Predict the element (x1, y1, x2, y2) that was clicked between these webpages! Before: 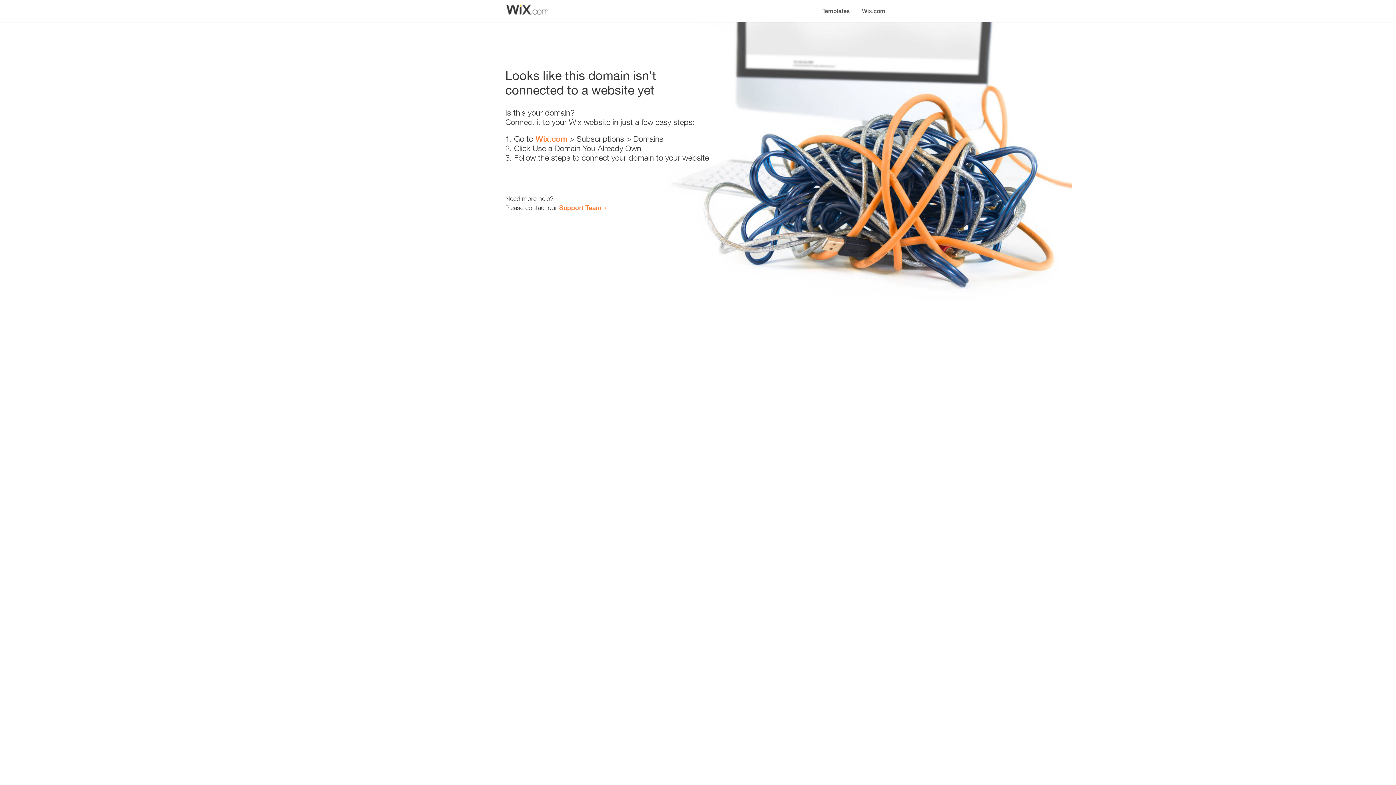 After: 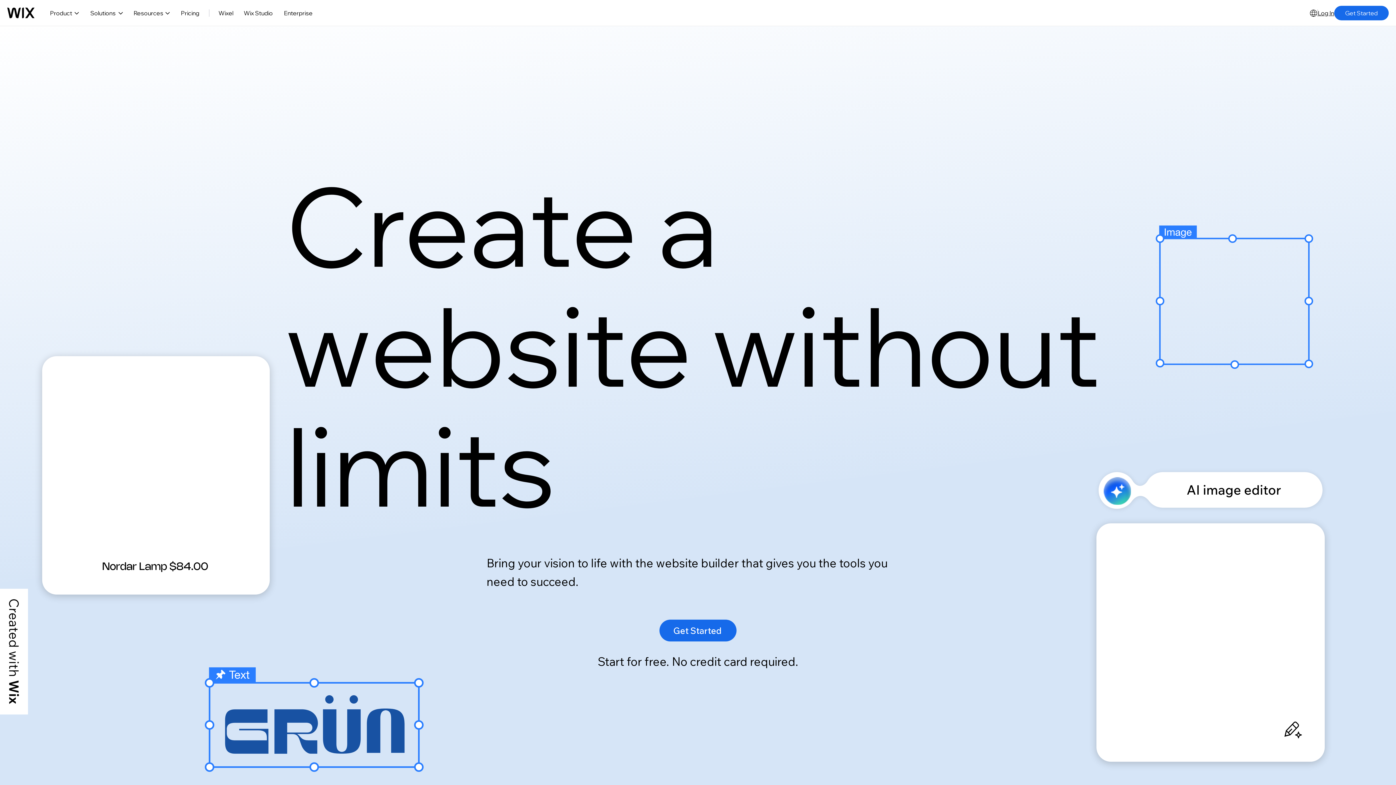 Action: label: Wix.com bbox: (535, 134, 567, 143)